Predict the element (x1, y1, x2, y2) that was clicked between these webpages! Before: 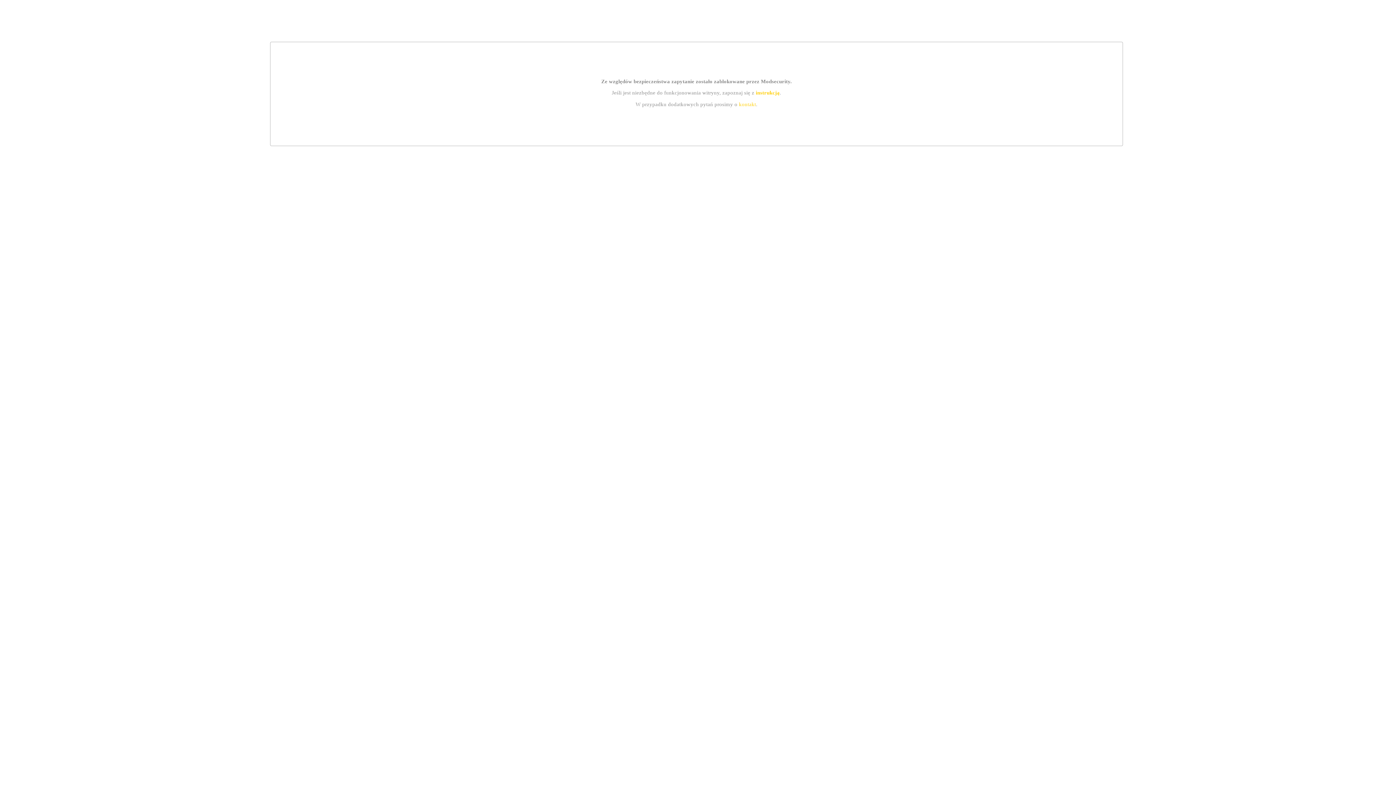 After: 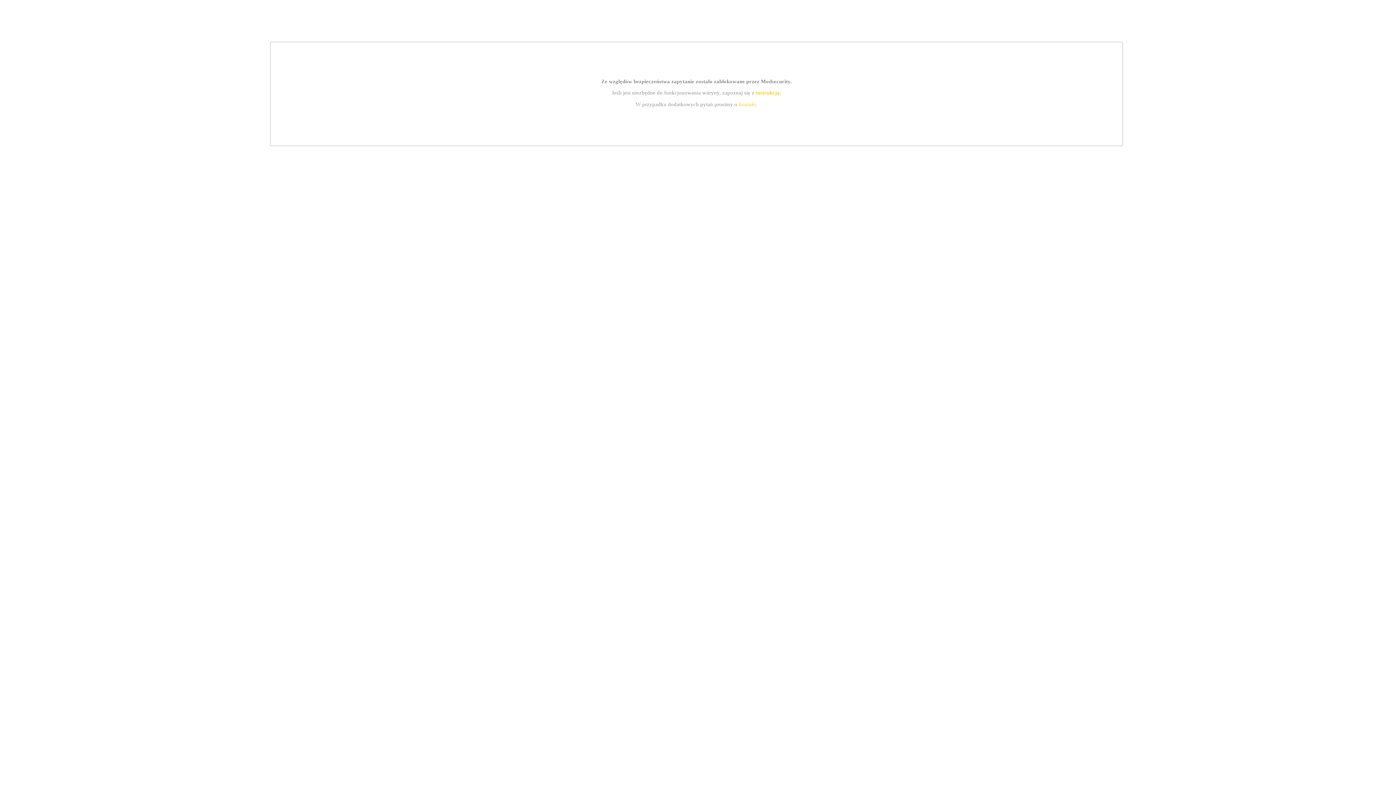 Action: bbox: (755, 89, 779, 95) label: instrukcją